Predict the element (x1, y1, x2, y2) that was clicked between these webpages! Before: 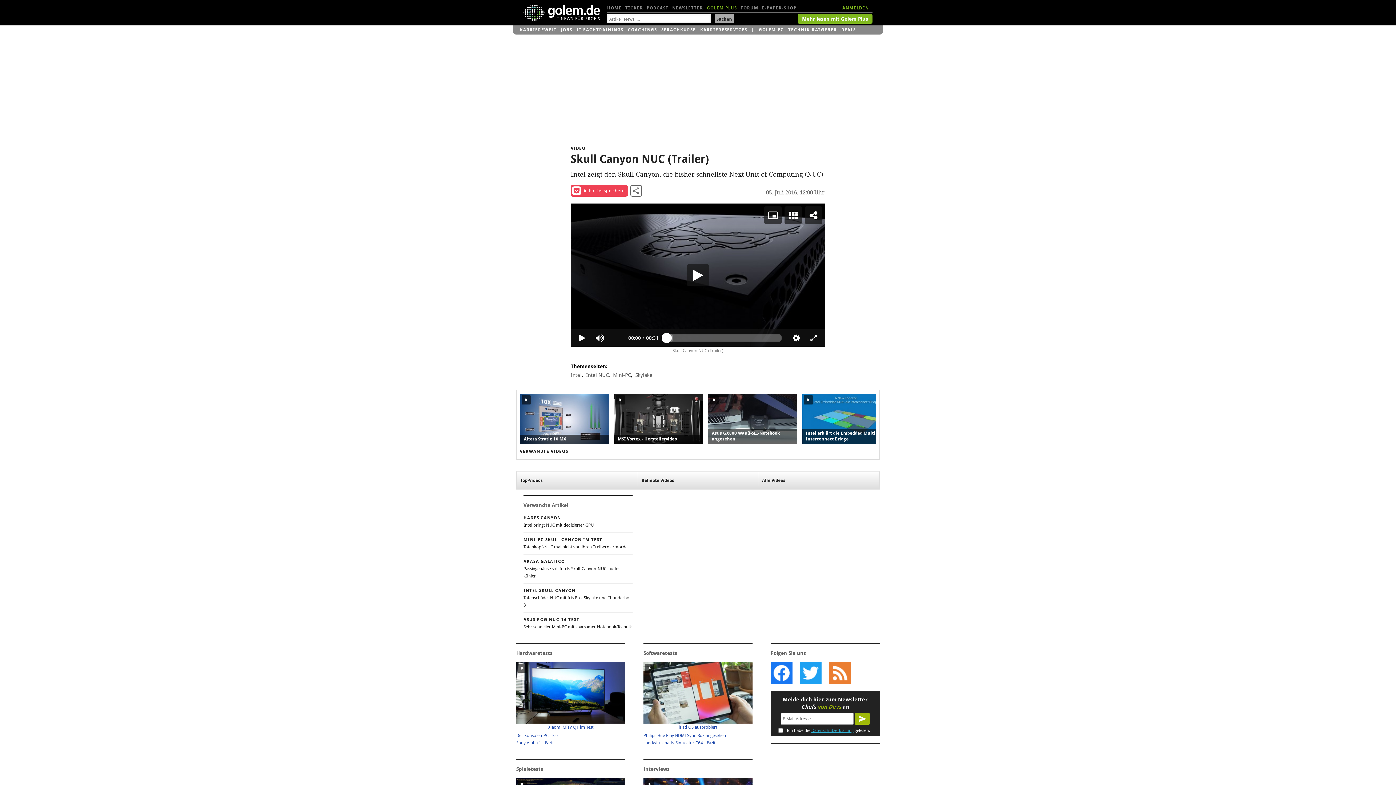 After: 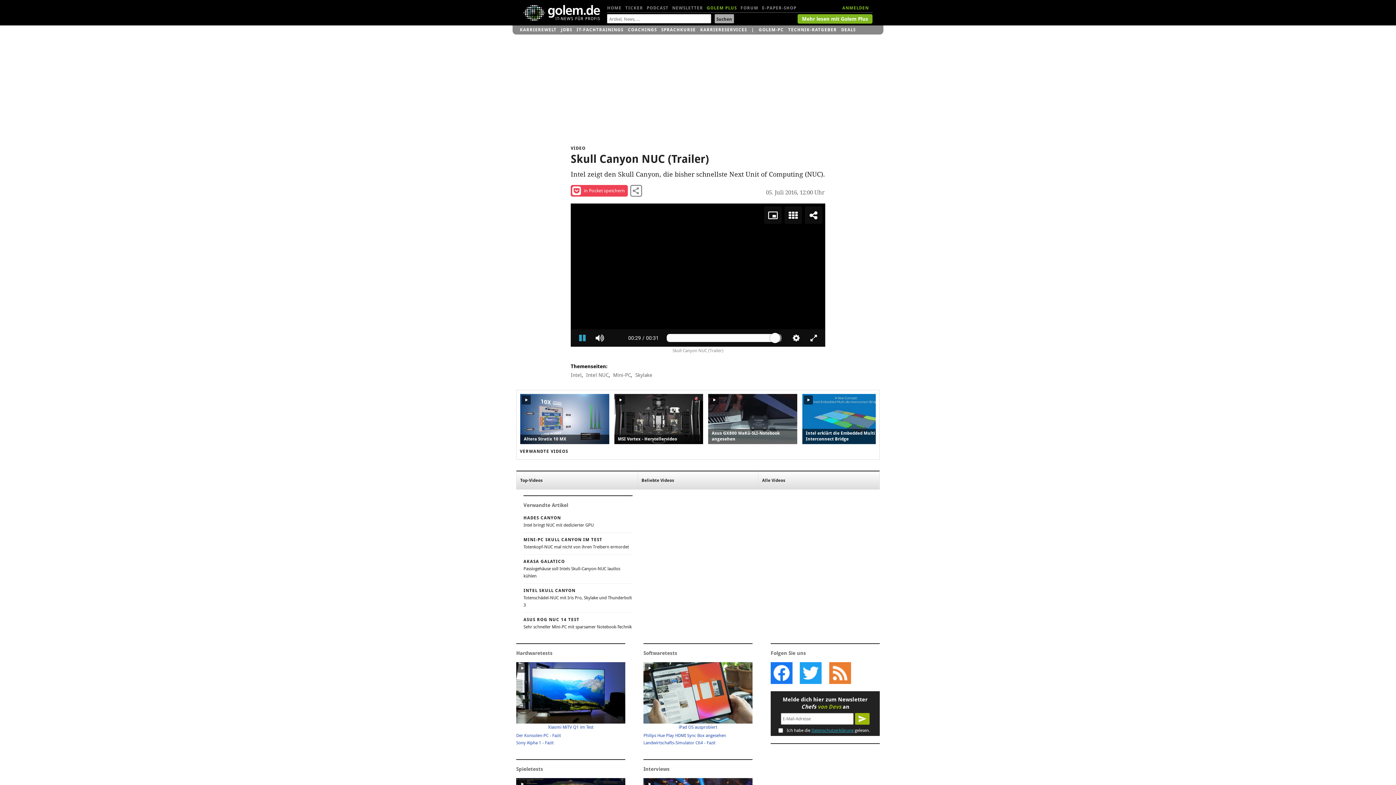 Action: bbox: (573, 329, 591, 347) label: Play Keyboard shortcut k